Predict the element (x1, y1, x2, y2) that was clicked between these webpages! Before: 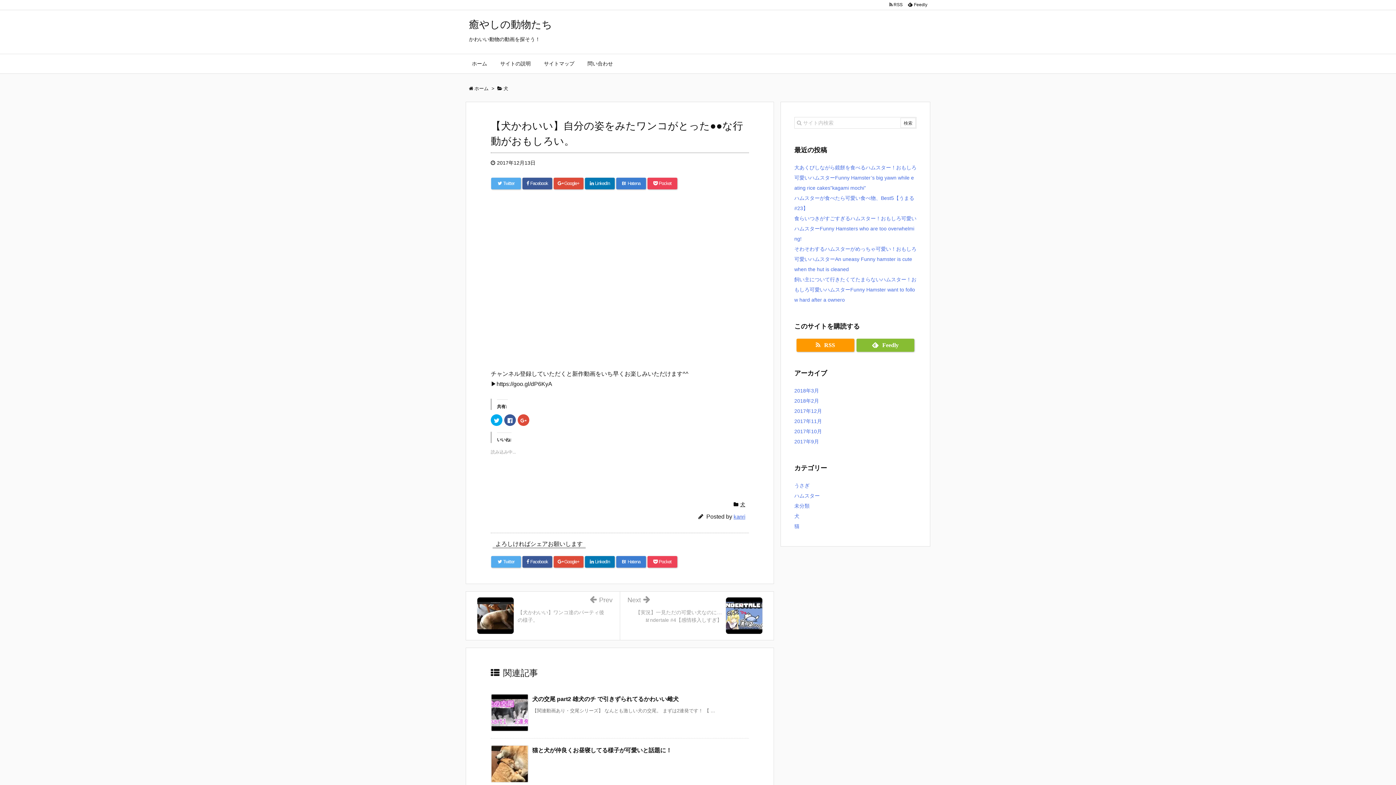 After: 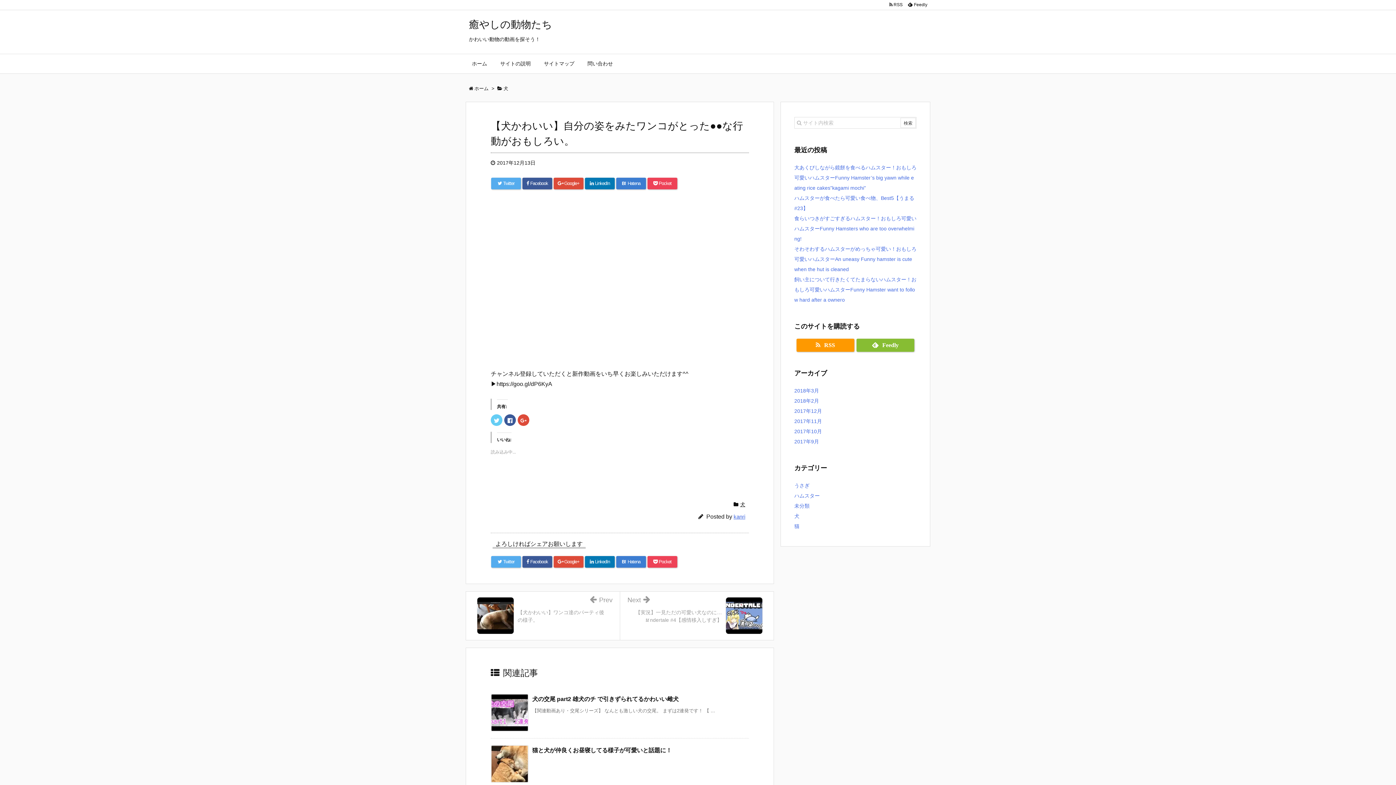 Action: bbox: (490, 414, 502, 426) label: クリックして Twitter で共有 (新しいウィンドウで開きます)